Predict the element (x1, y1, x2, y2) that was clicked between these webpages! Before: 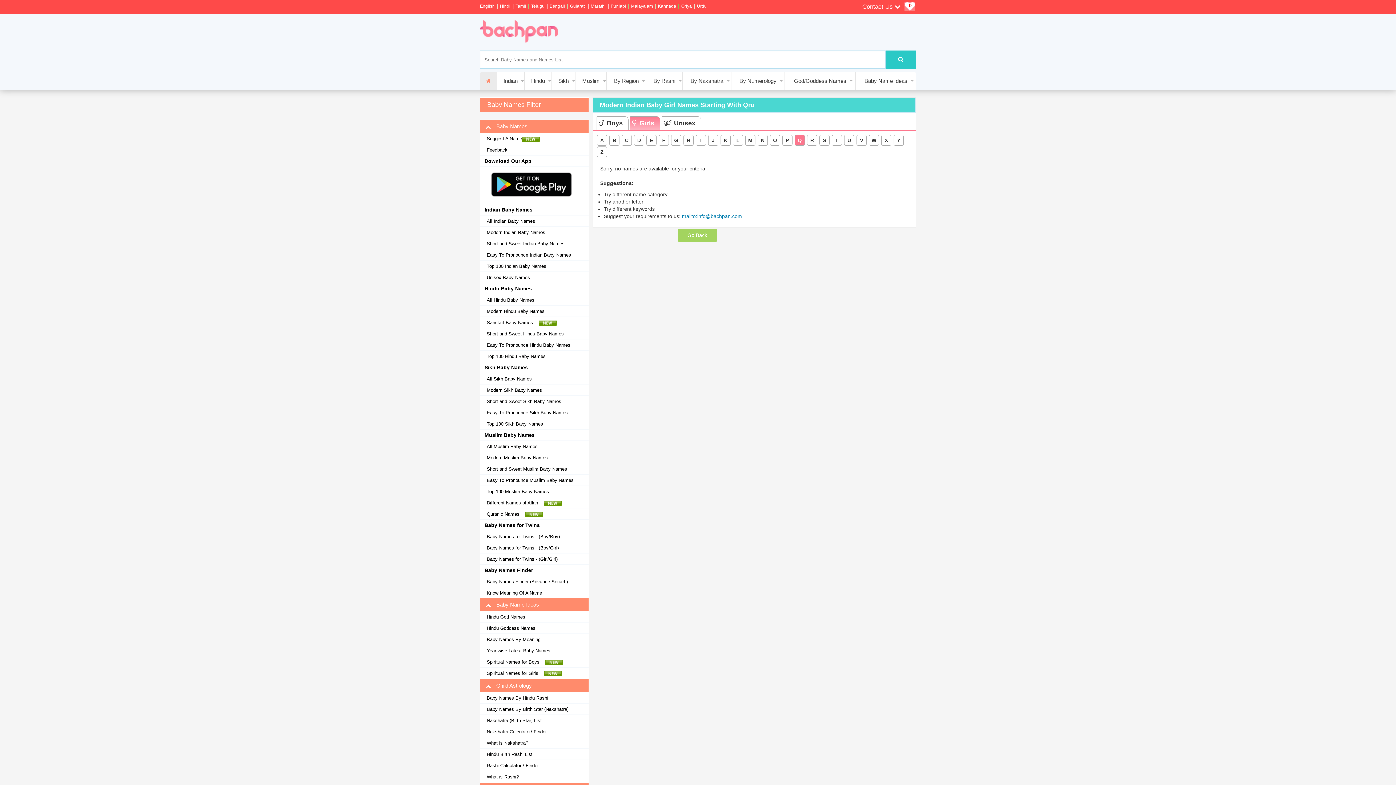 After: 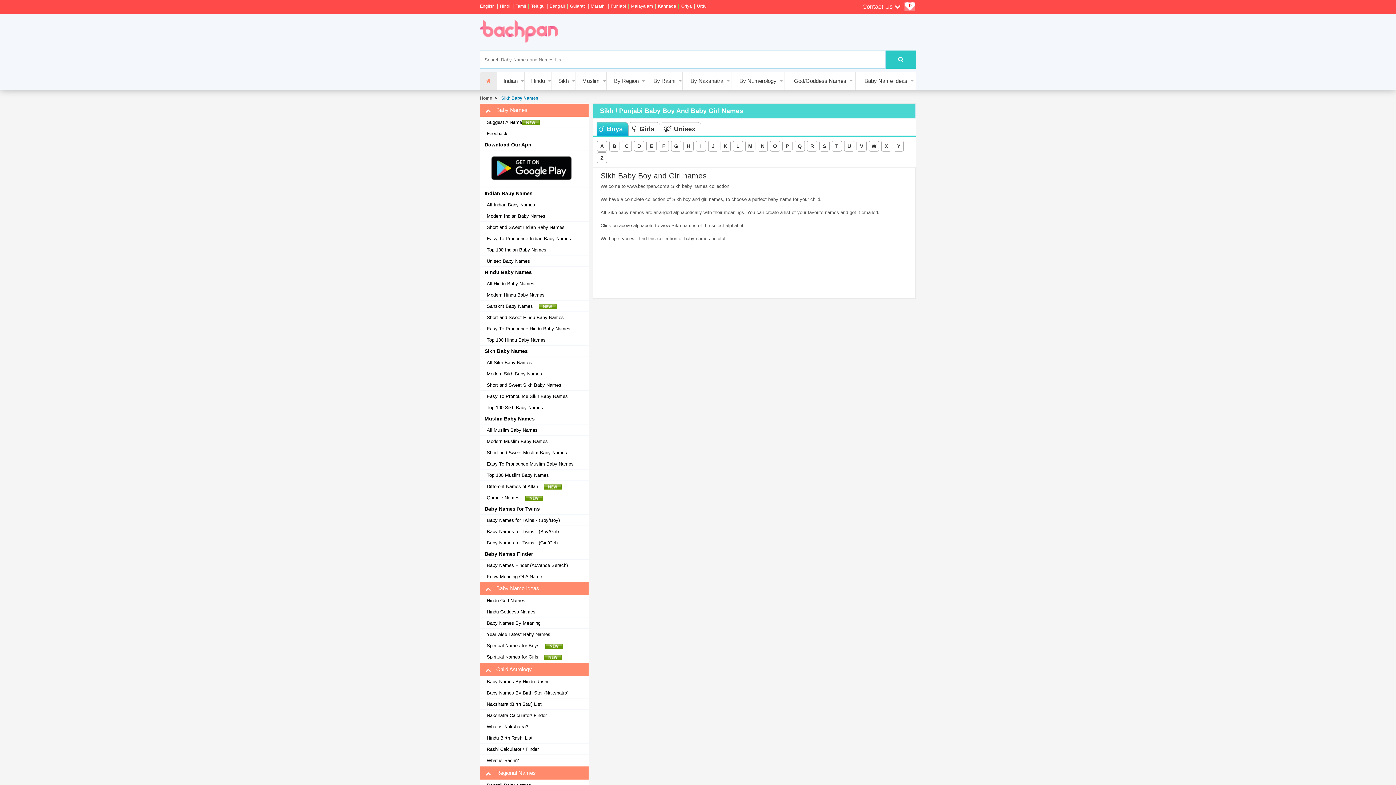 Action: bbox: (484, 376, 532, 382) label: All Sikh Baby Names